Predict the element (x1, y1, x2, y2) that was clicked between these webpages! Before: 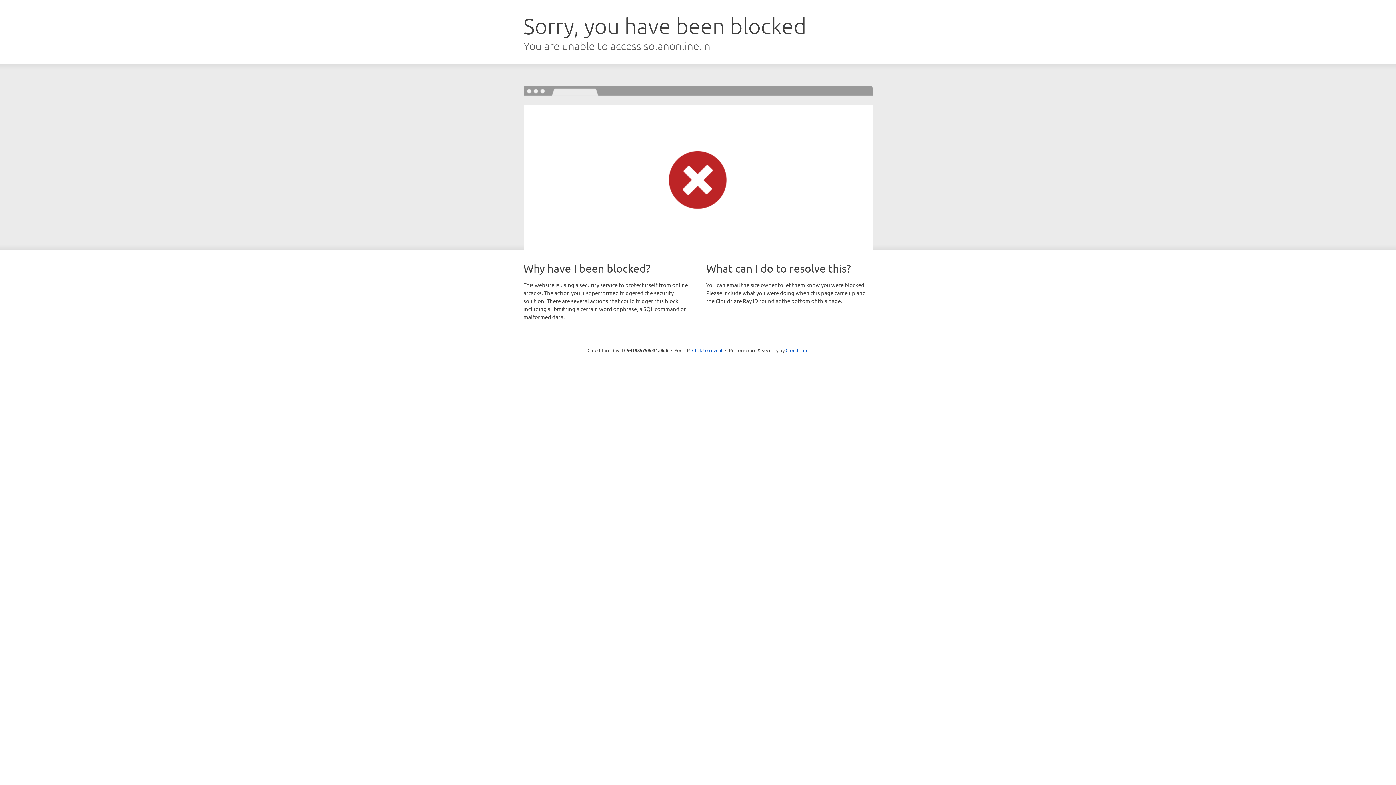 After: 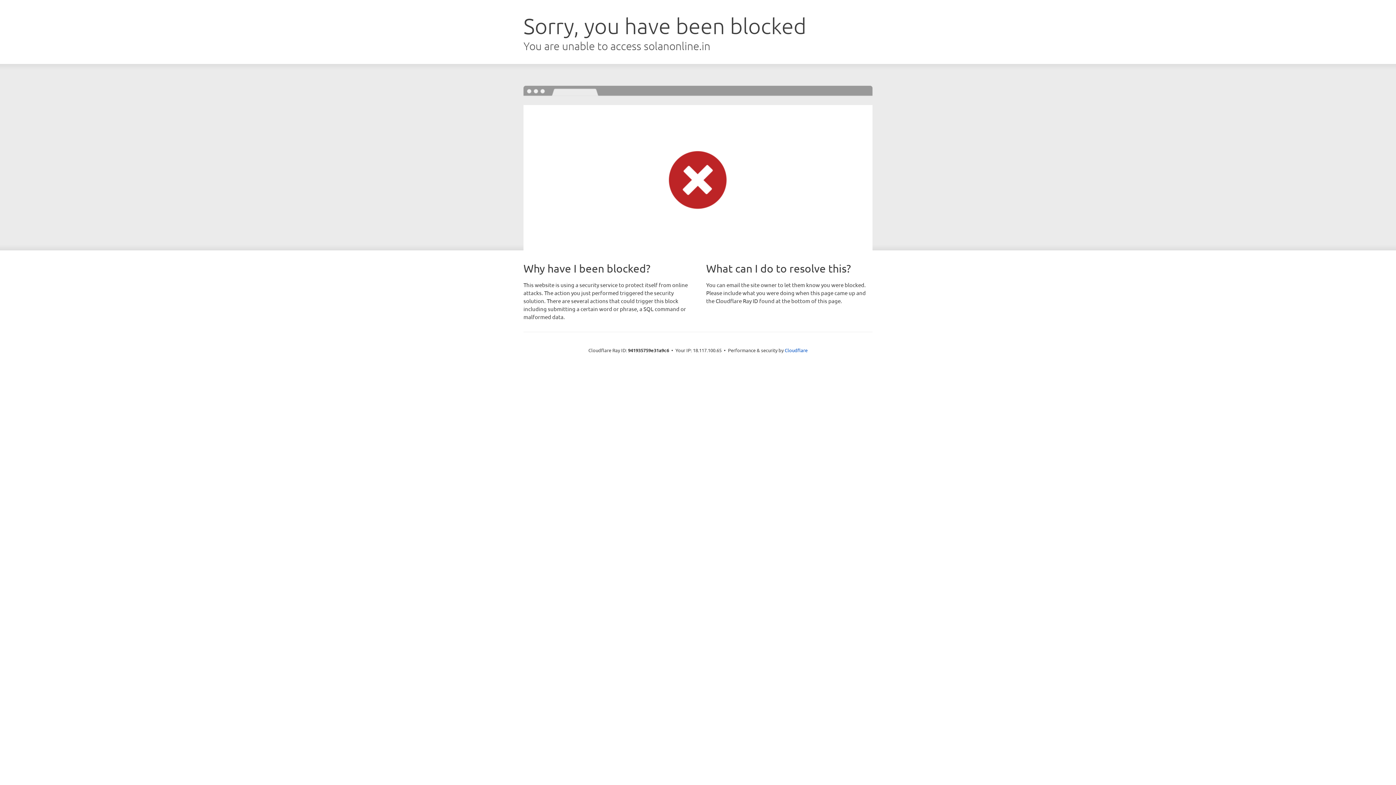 Action: bbox: (692, 346, 722, 353) label: Click to reveal